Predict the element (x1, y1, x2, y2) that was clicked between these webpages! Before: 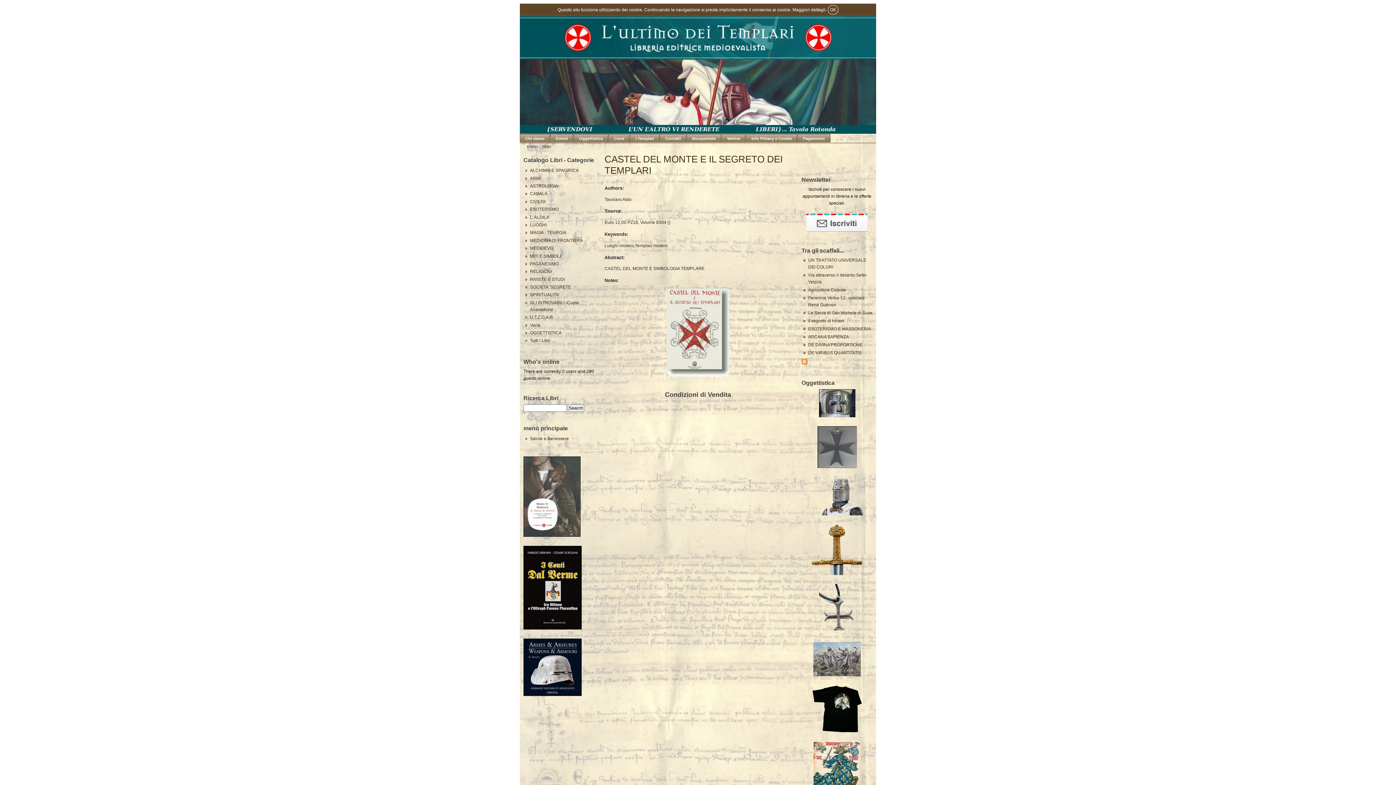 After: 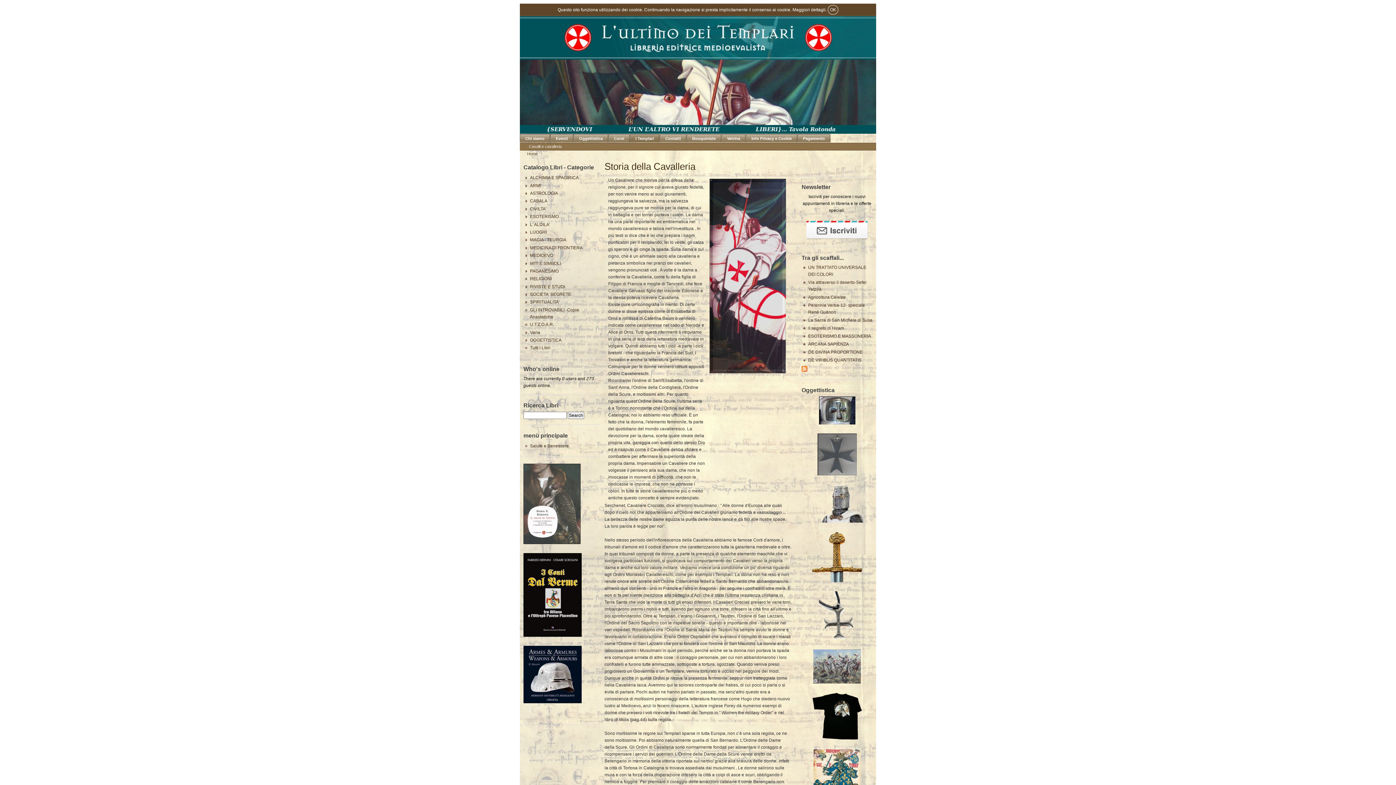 Action: label: I Templari bbox: (630, 134, 659, 142)